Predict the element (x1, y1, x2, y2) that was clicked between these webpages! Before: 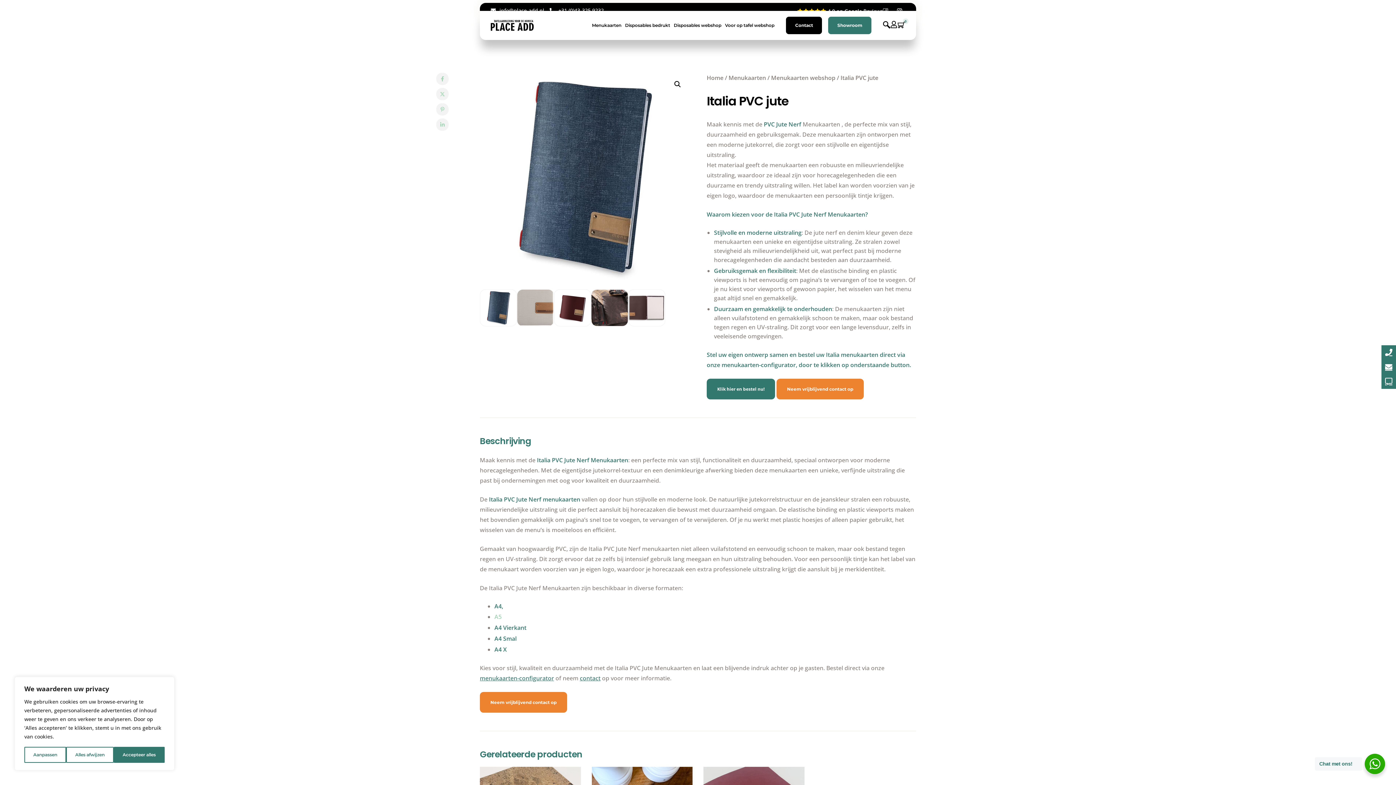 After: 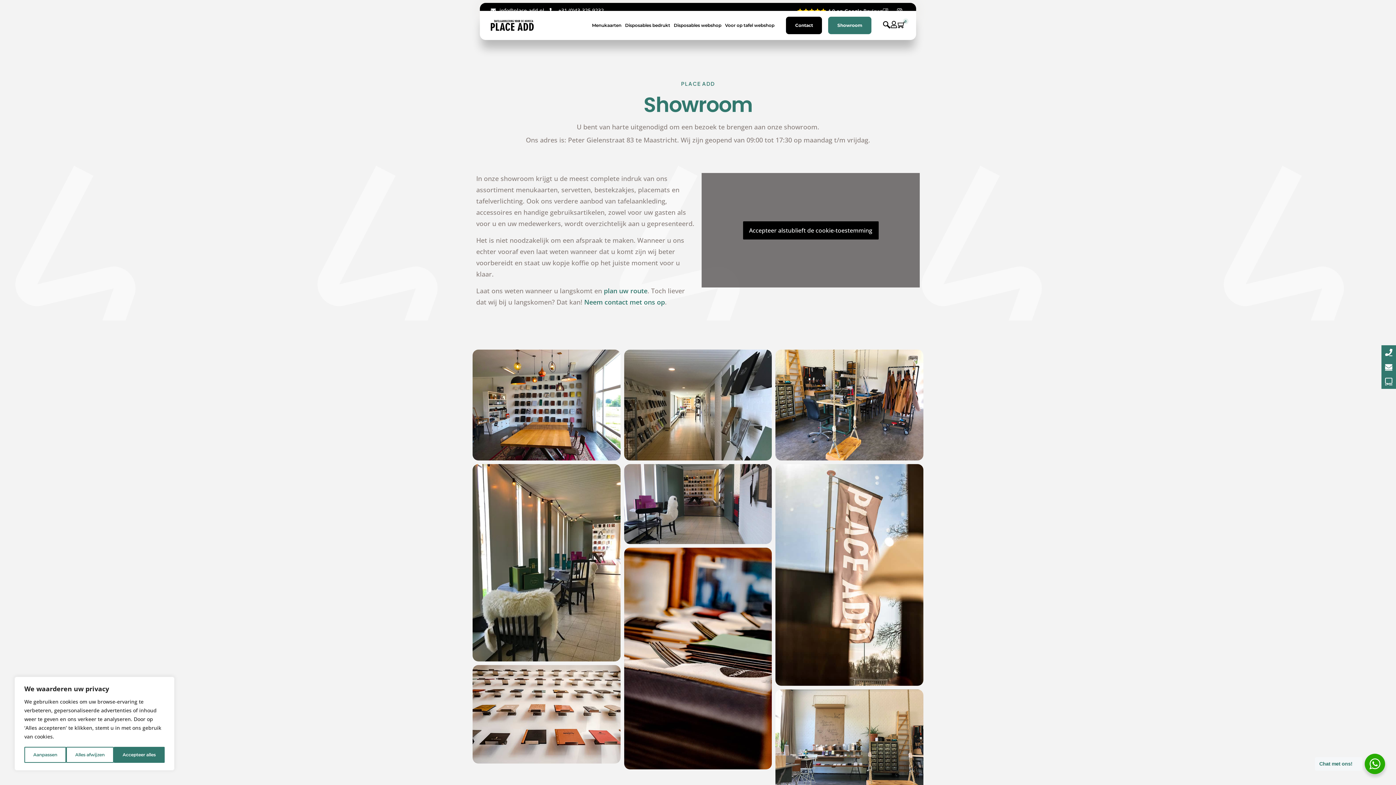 Action: bbox: (828, 16, 871, 34) label: Showroom